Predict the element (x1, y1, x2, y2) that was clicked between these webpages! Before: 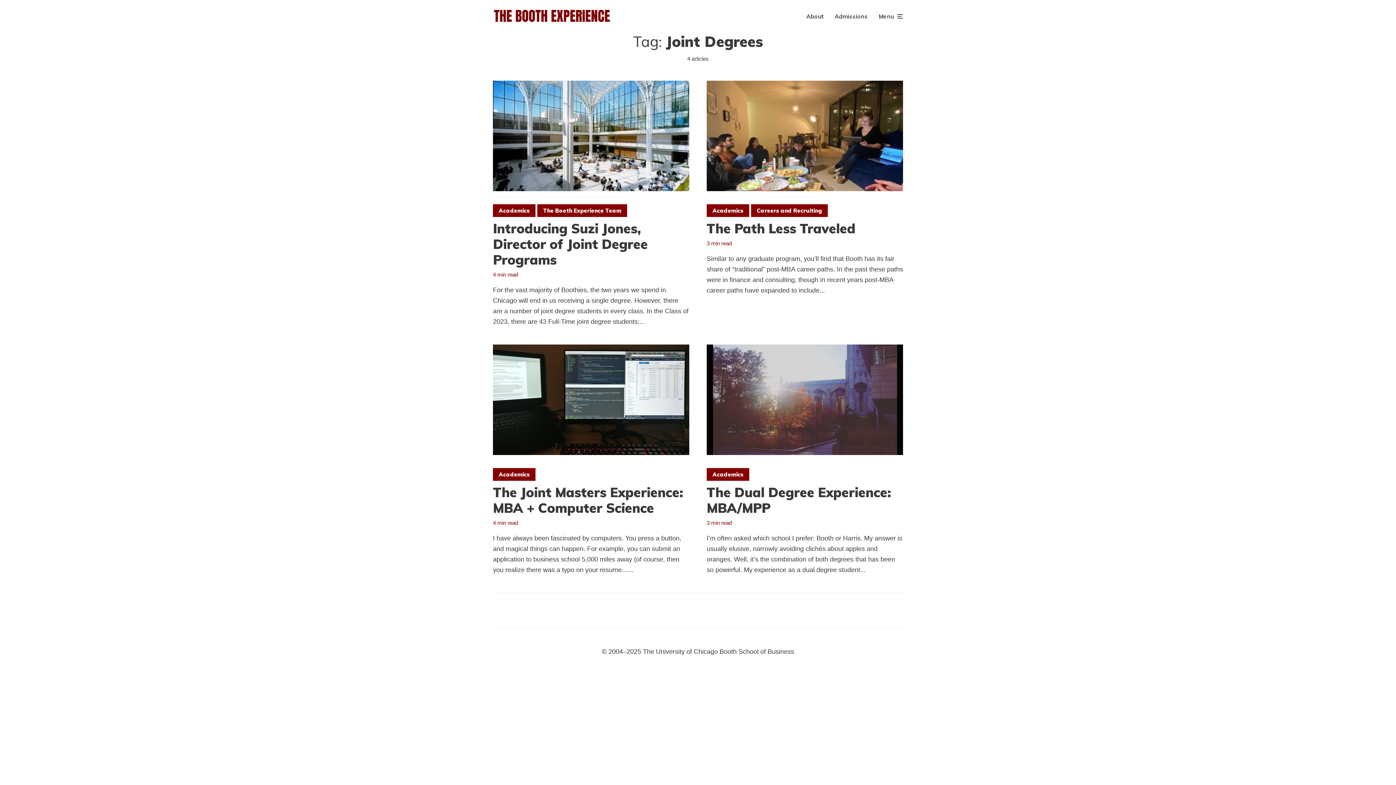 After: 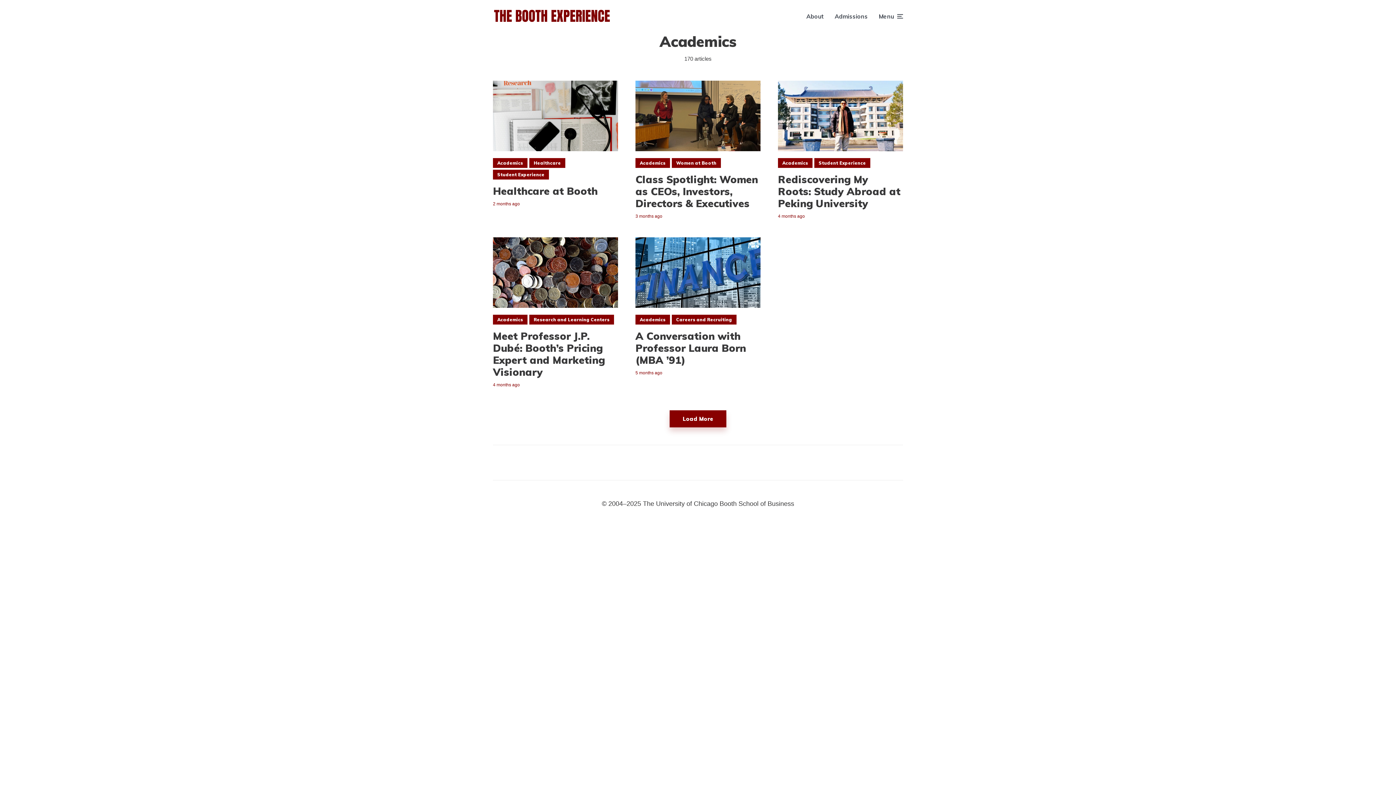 Action: bbox: (493, 204, 535, 217) label: Academics